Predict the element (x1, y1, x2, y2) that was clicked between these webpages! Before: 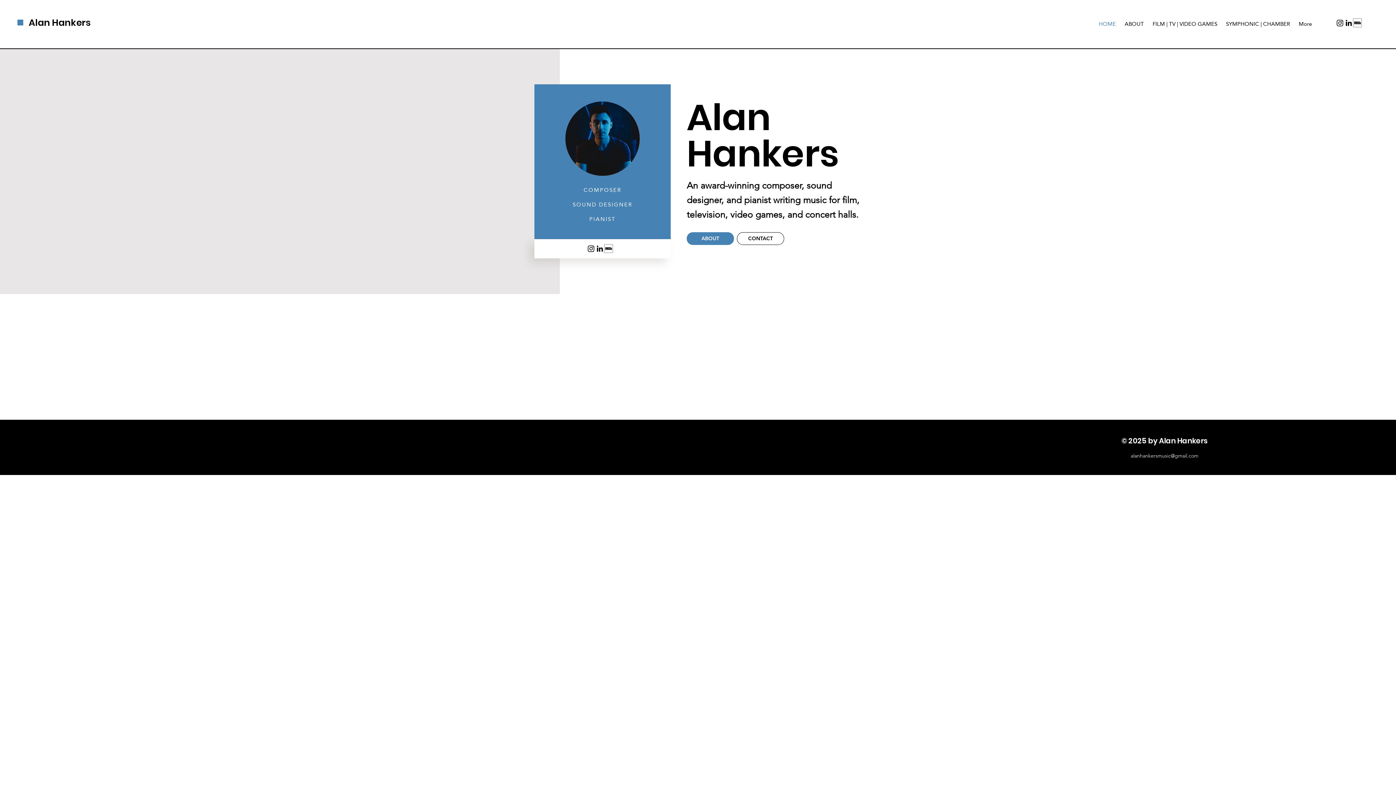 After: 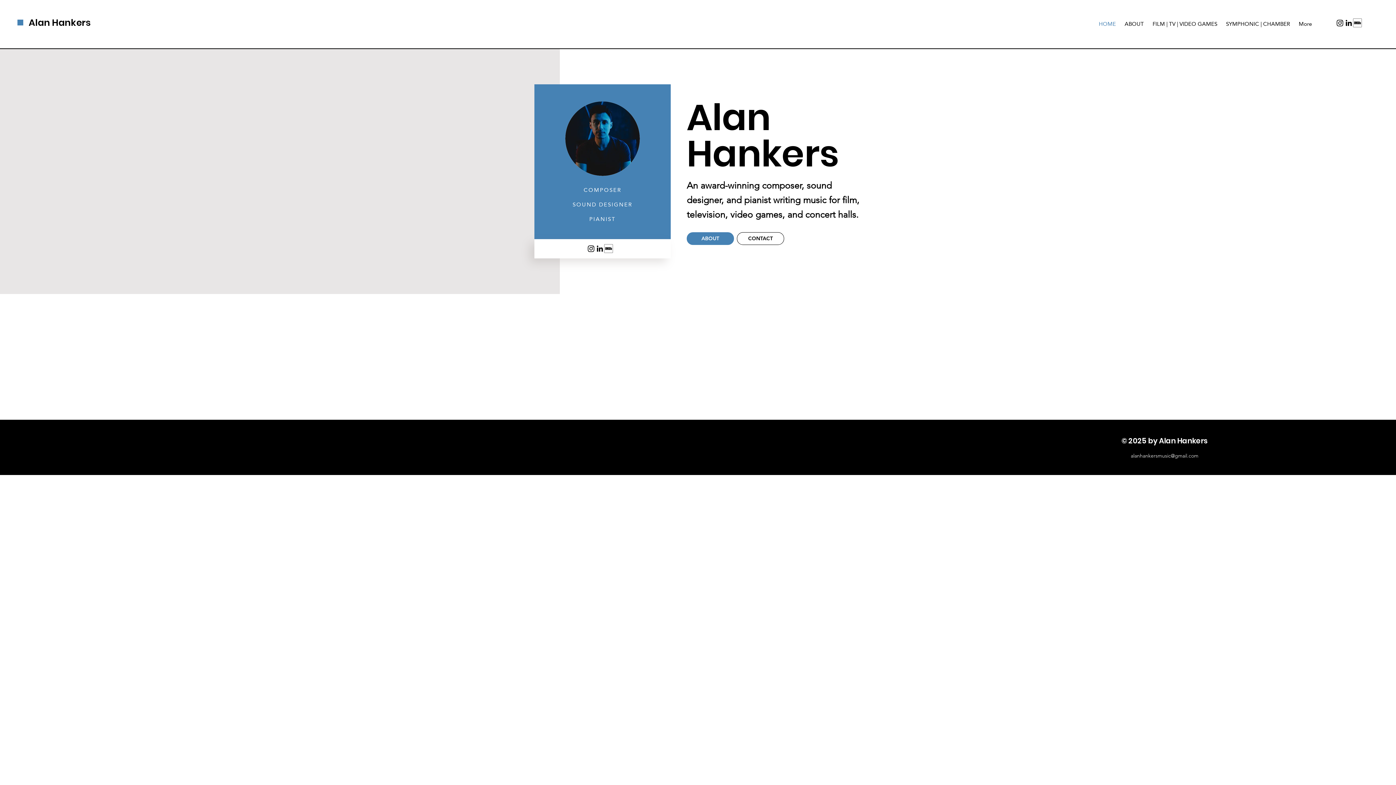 Action: label: HOME bbox: (1094, 14, 1120, 27)